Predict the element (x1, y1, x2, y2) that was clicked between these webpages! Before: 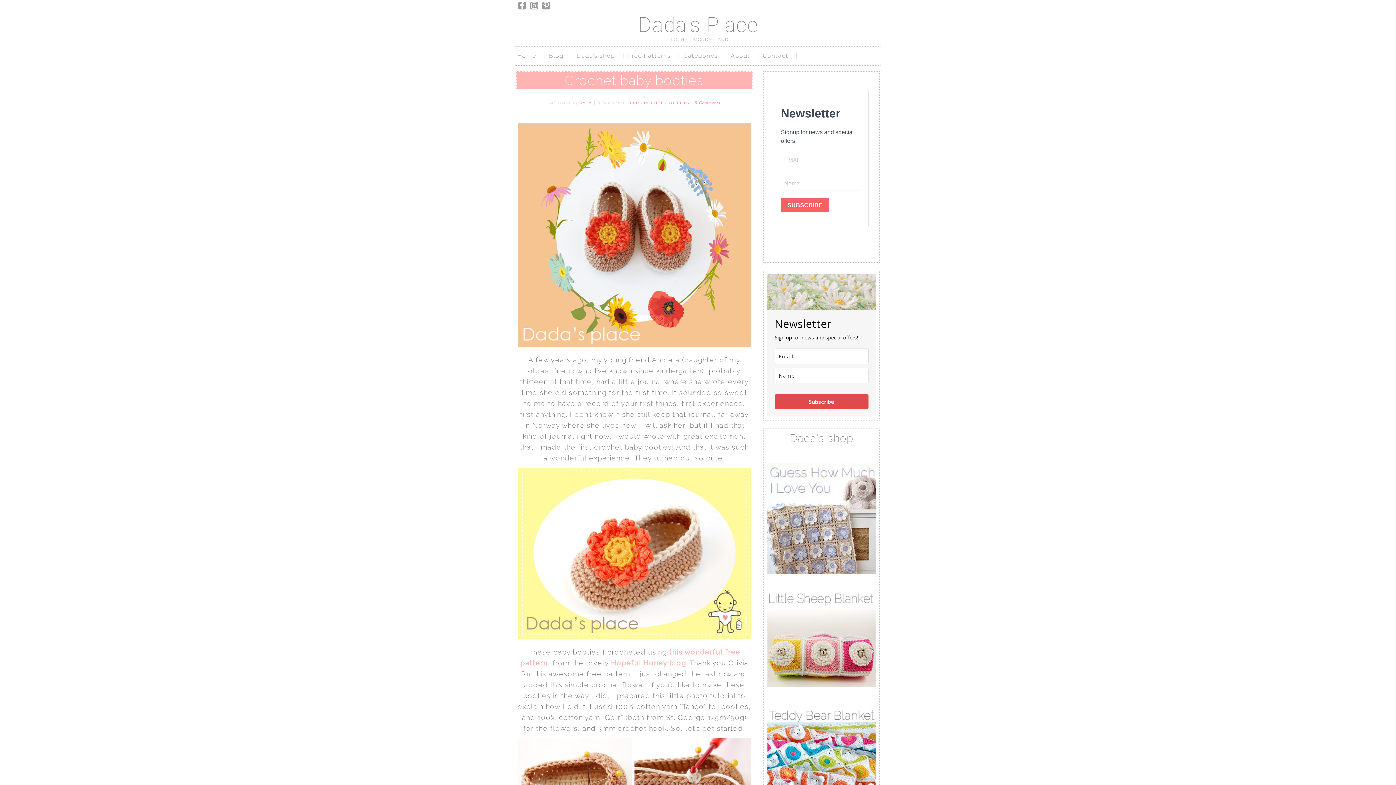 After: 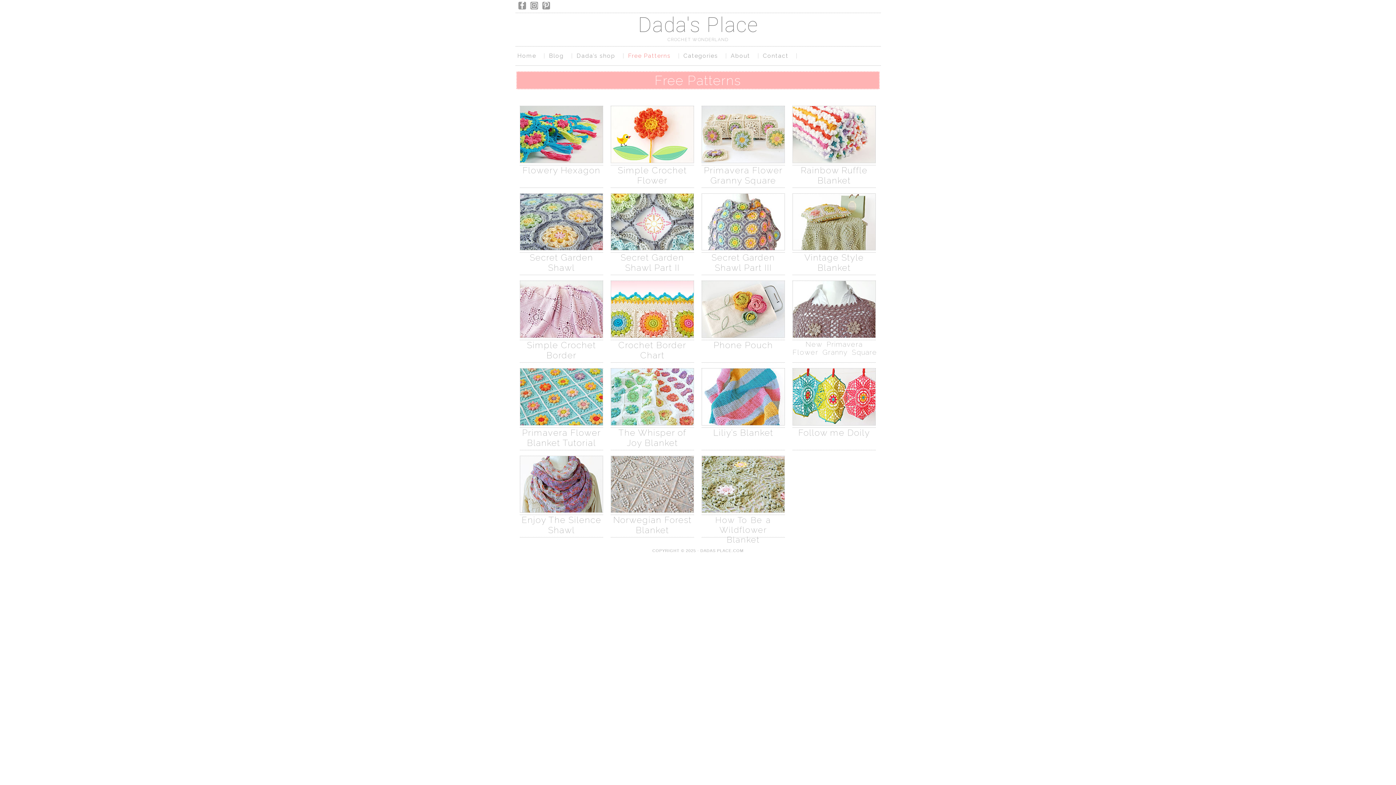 Action: bbox: (627, 46, 680, 65) label: Free Patterns